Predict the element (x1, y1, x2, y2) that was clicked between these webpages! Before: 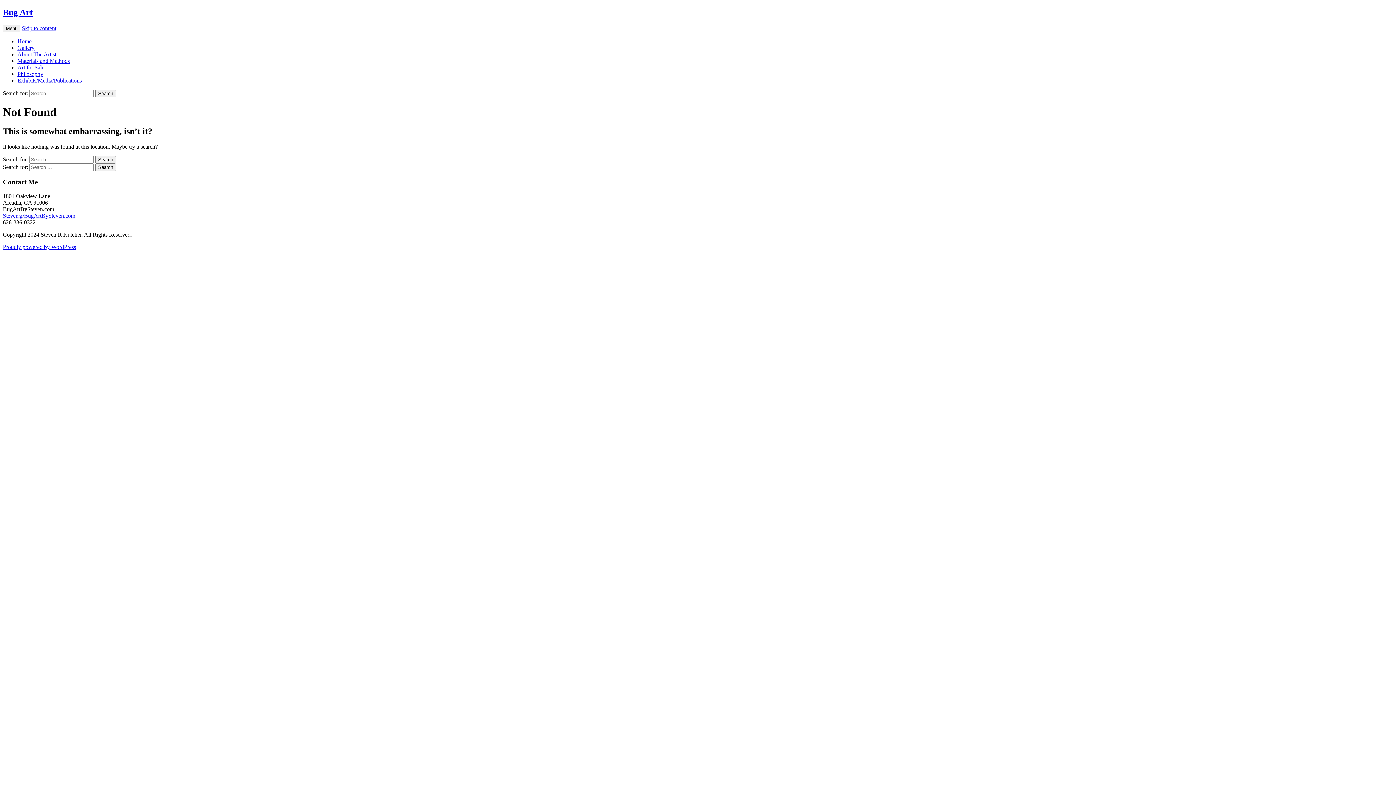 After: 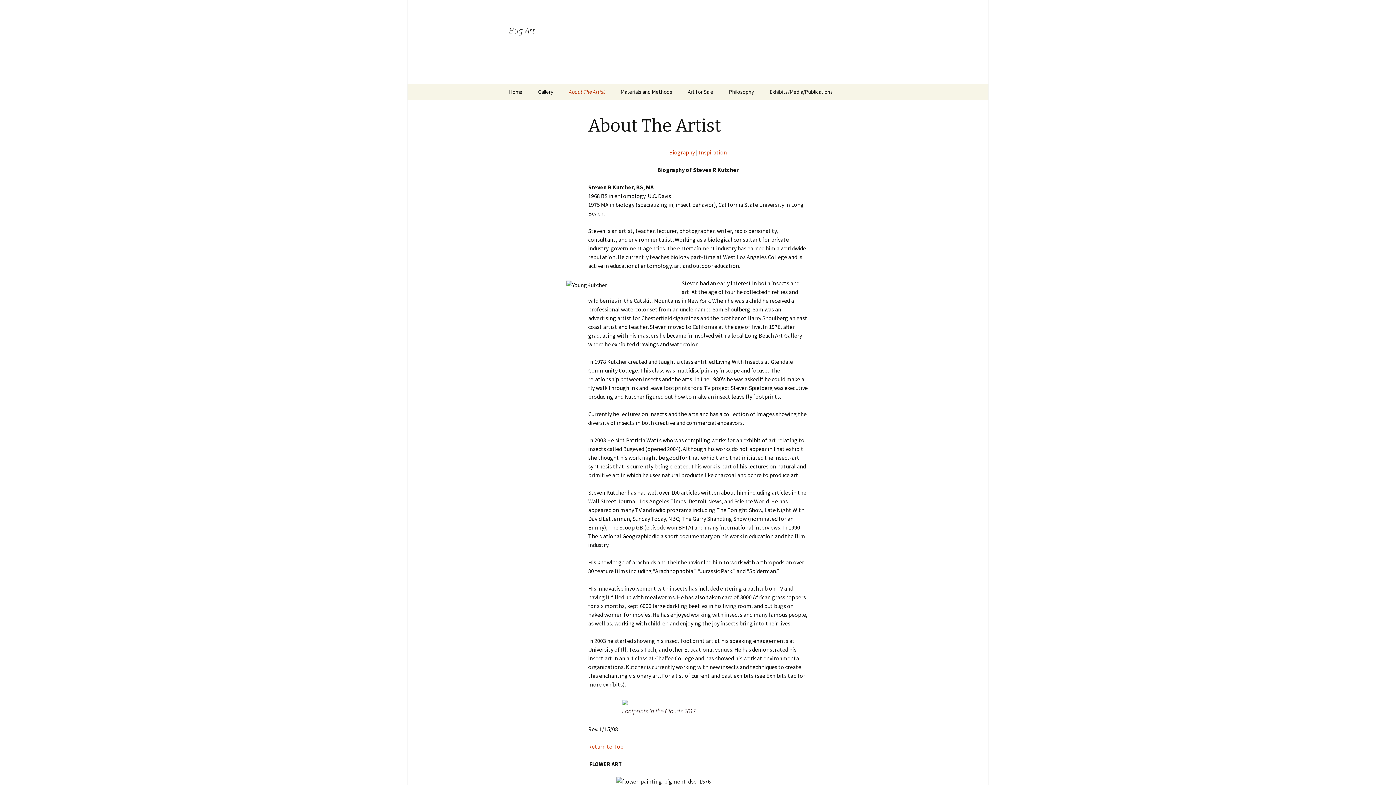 Action: label: About The Artist bbox: (17, 51, 56, 57)